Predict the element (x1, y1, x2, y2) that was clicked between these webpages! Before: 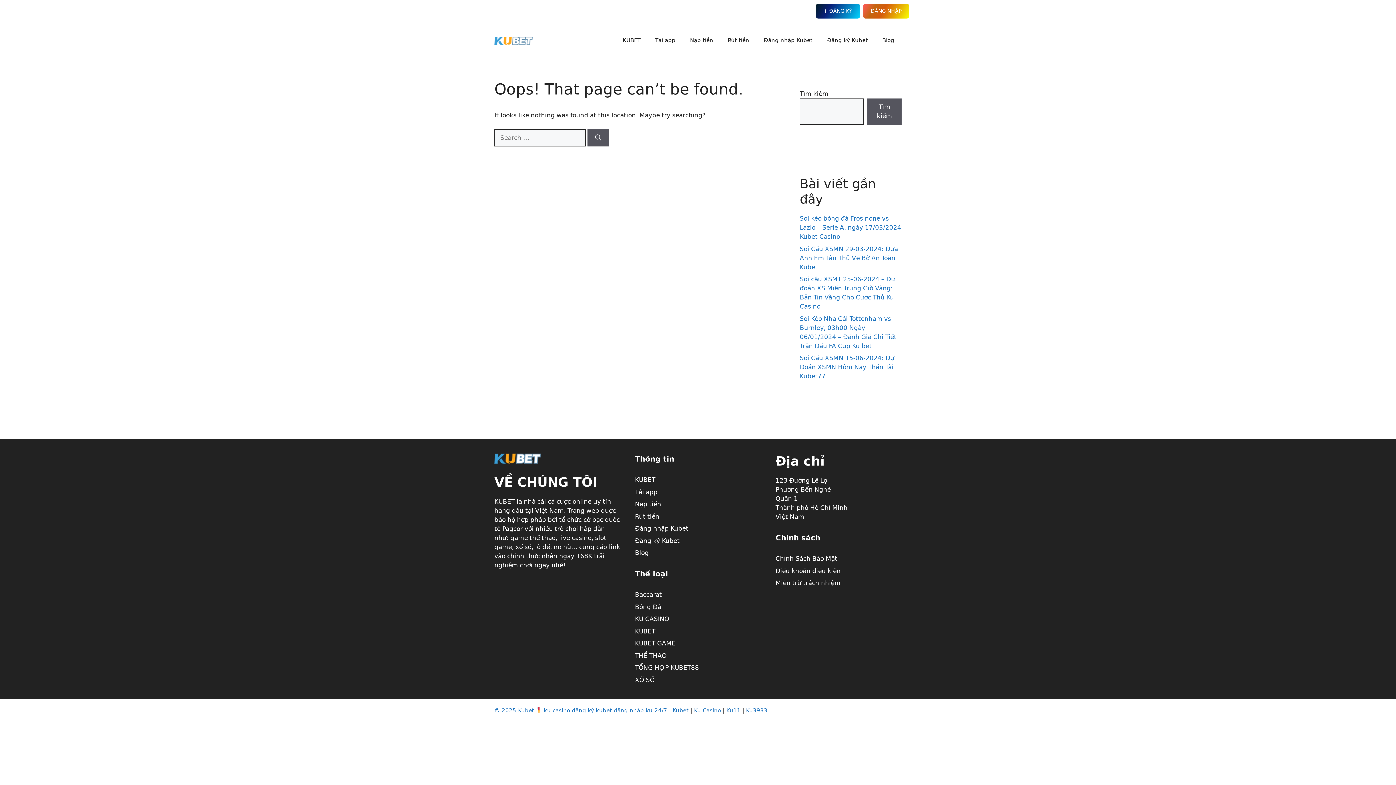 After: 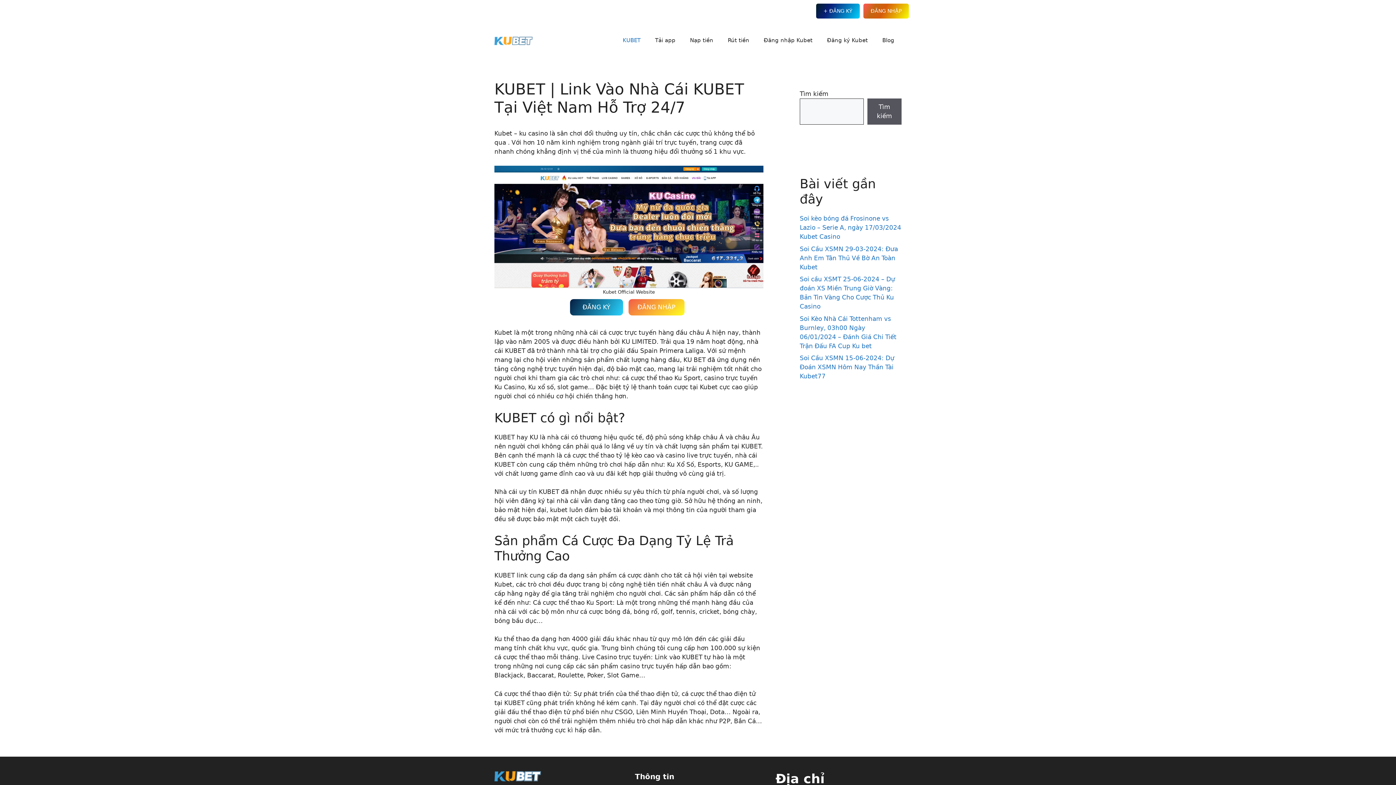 Action: label: KUBET bbox: (635, 476, 655, 483)